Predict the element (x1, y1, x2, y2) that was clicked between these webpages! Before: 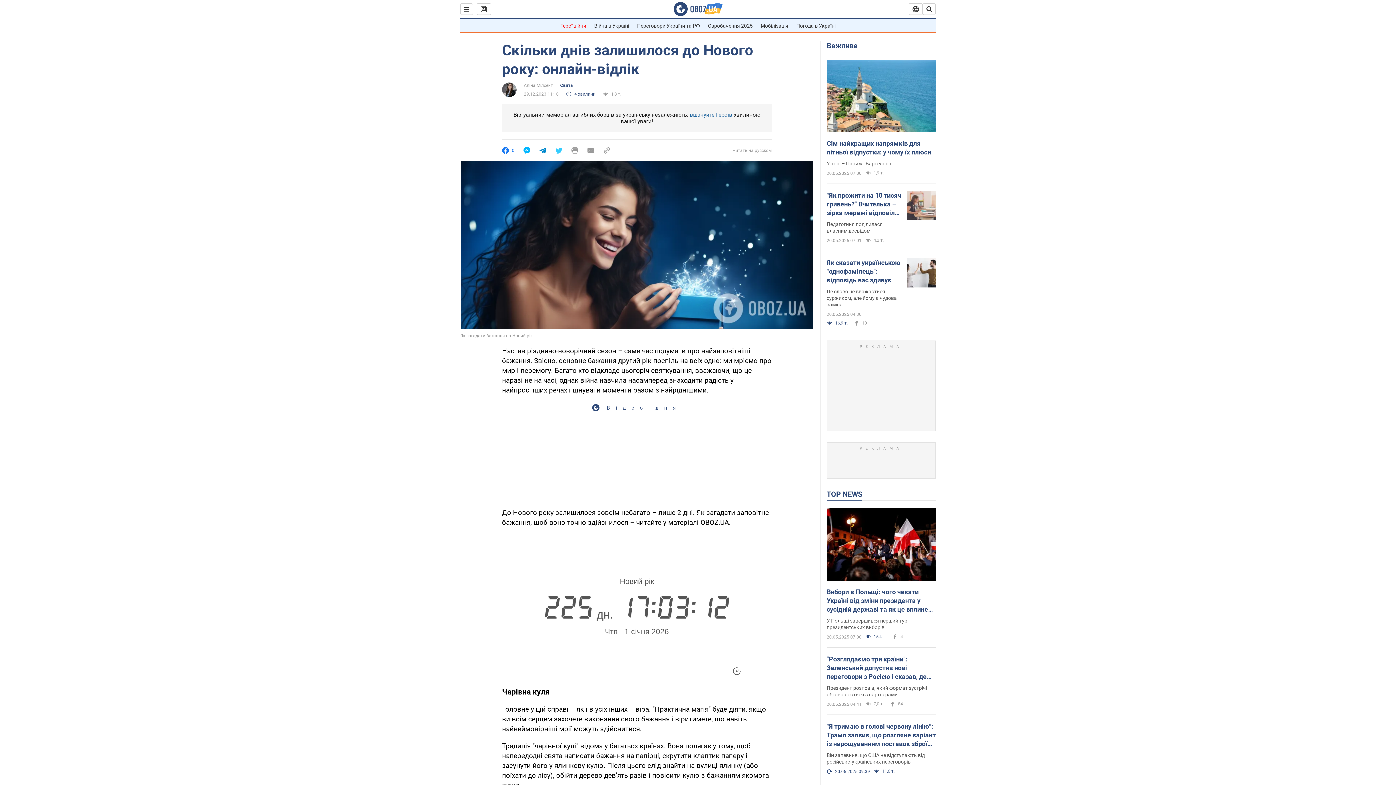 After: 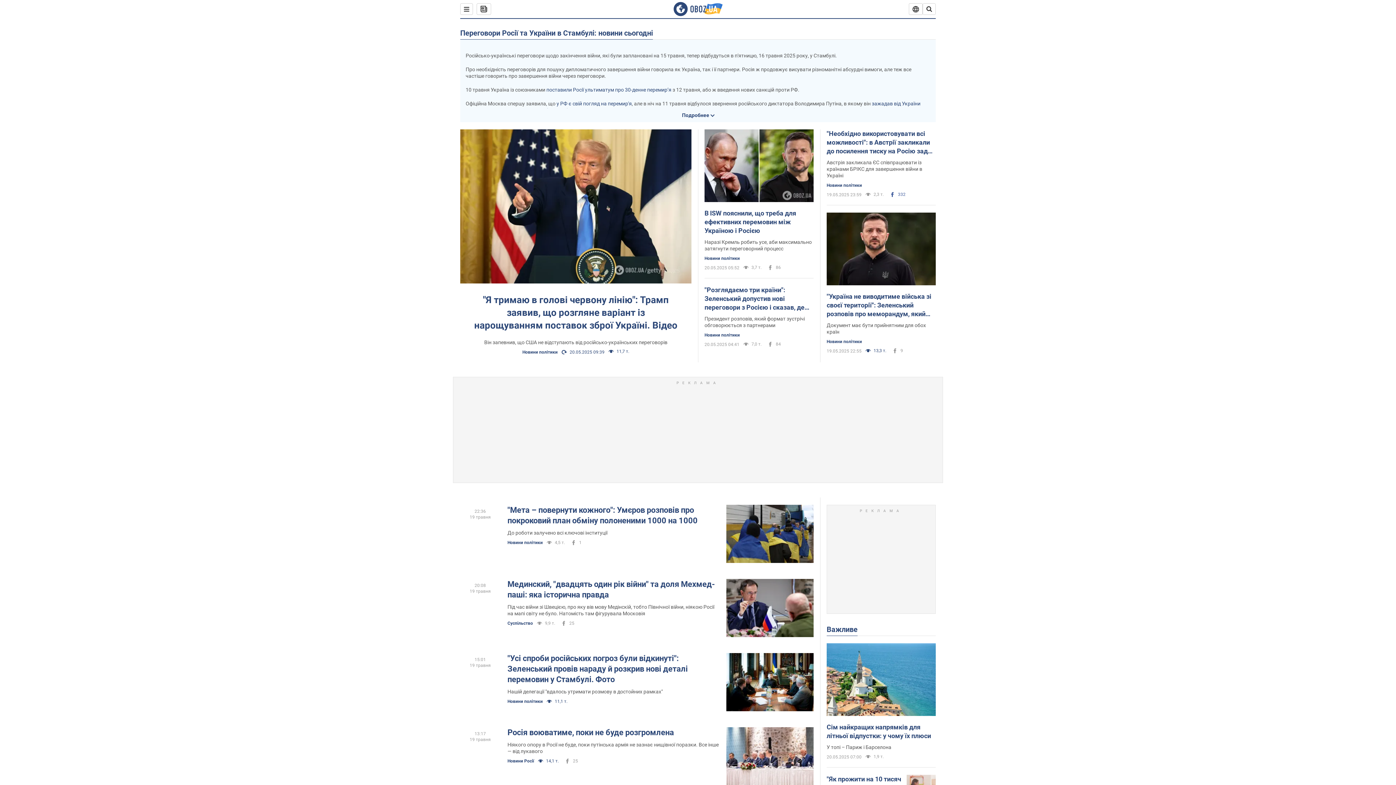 Action: label: Переговори України та РФ bbox: (637, 22, 700, 28)